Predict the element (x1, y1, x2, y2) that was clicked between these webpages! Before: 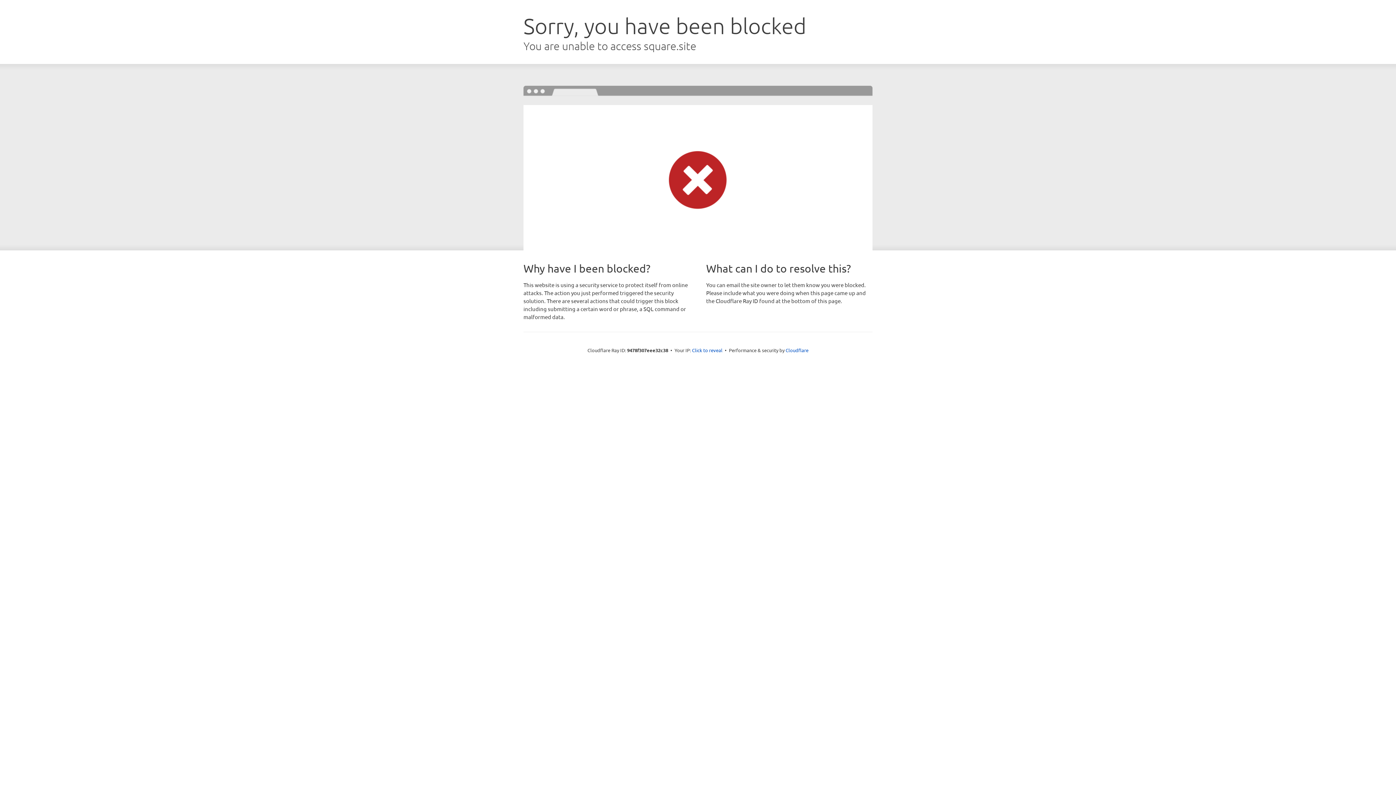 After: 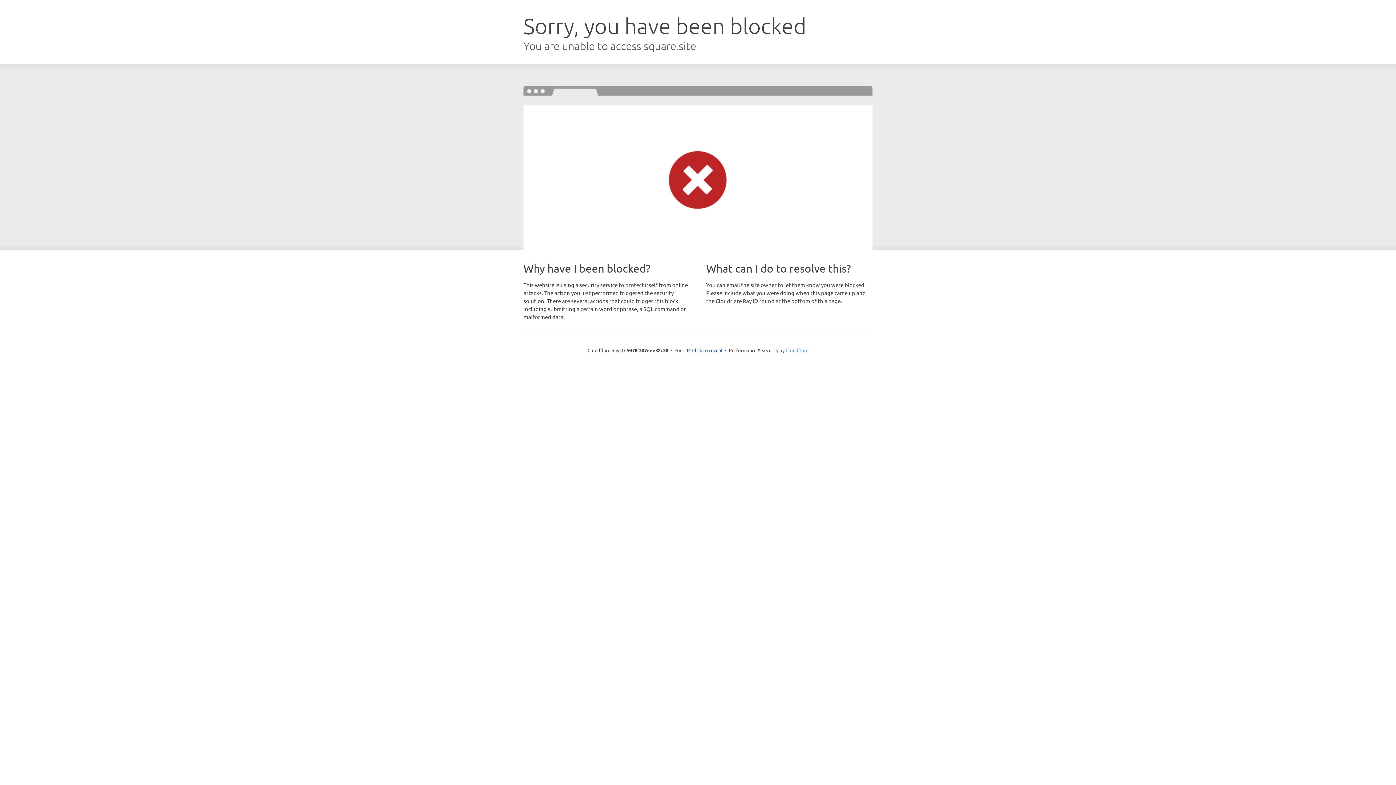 Action: bbox: (785, 347, 808, 353) label: Cloudflare